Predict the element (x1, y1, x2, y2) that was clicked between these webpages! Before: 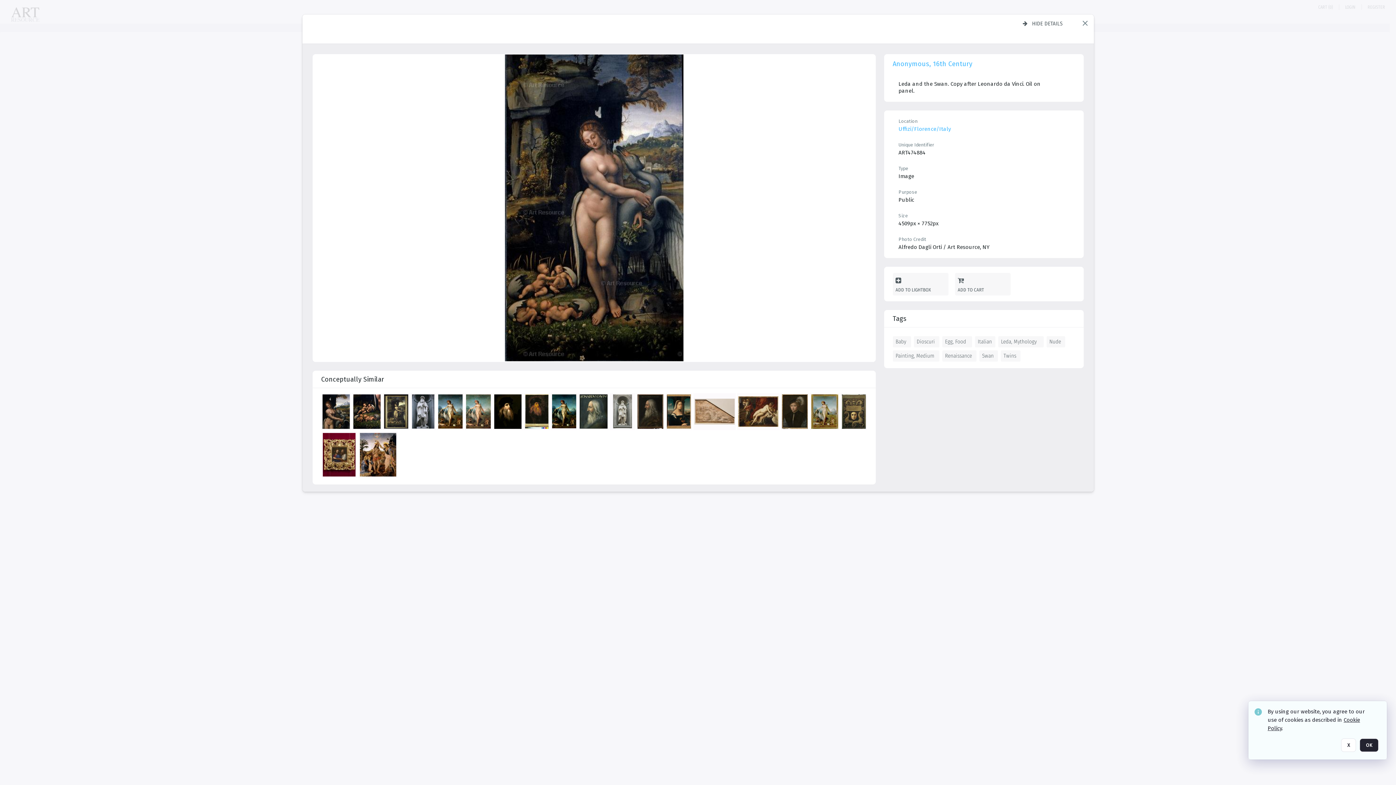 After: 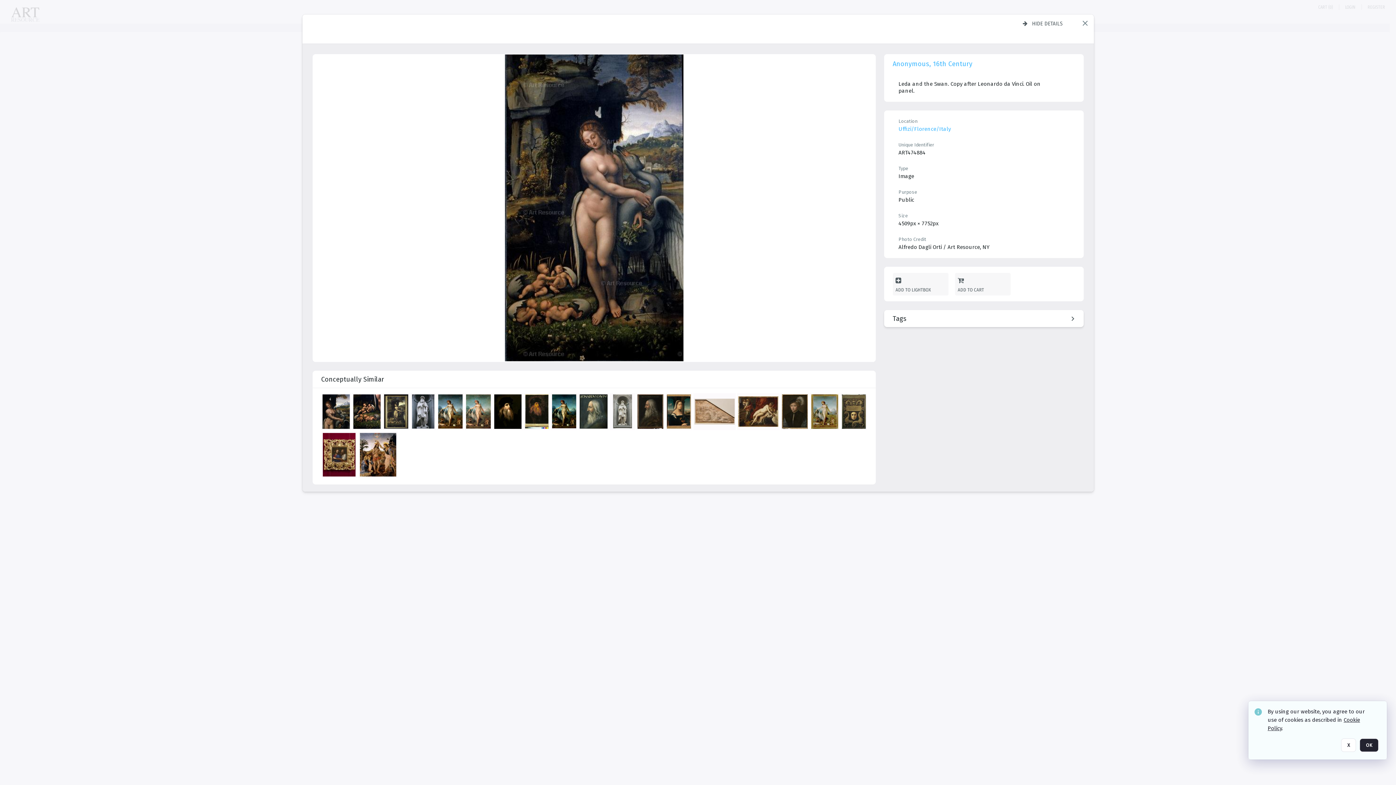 Action: label: Tags bbox: (892, 310, 1075, 327)